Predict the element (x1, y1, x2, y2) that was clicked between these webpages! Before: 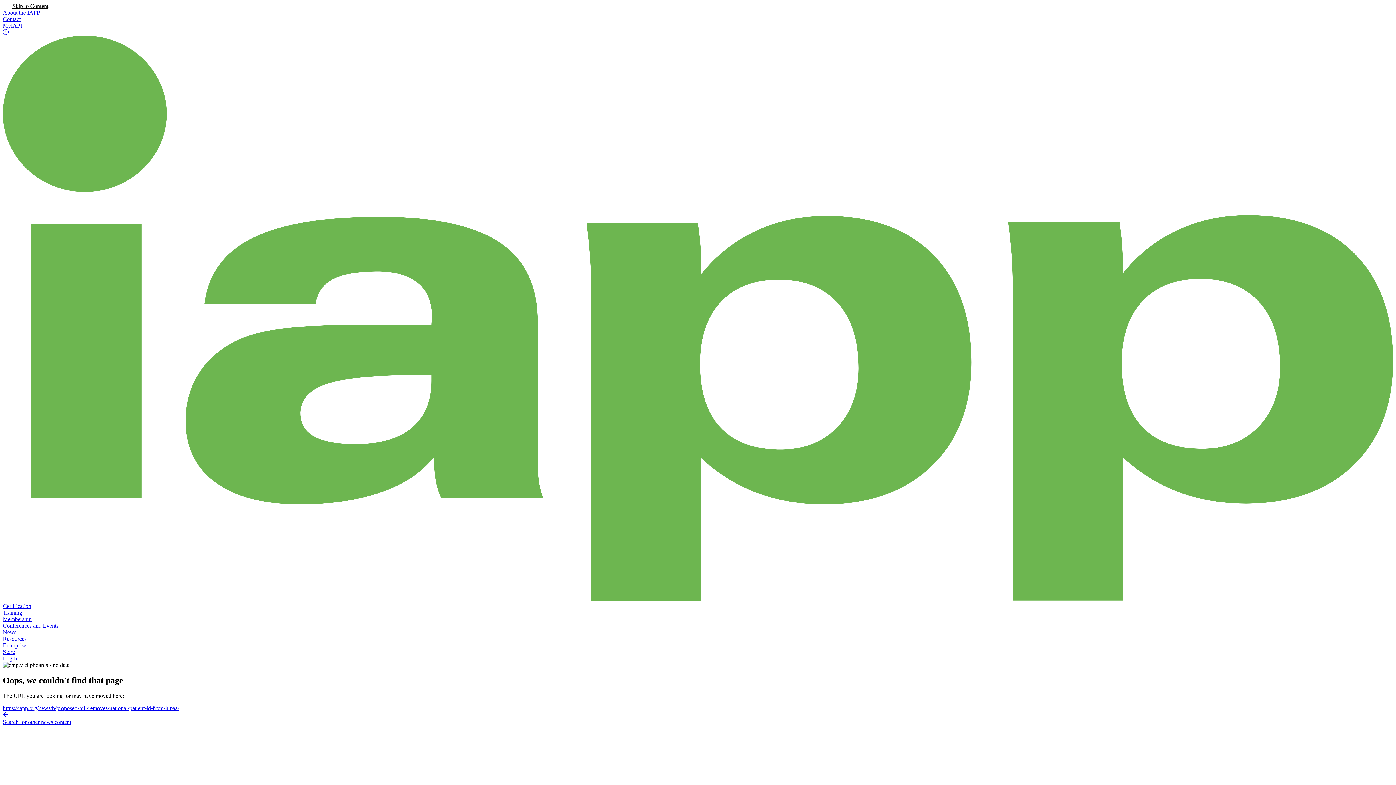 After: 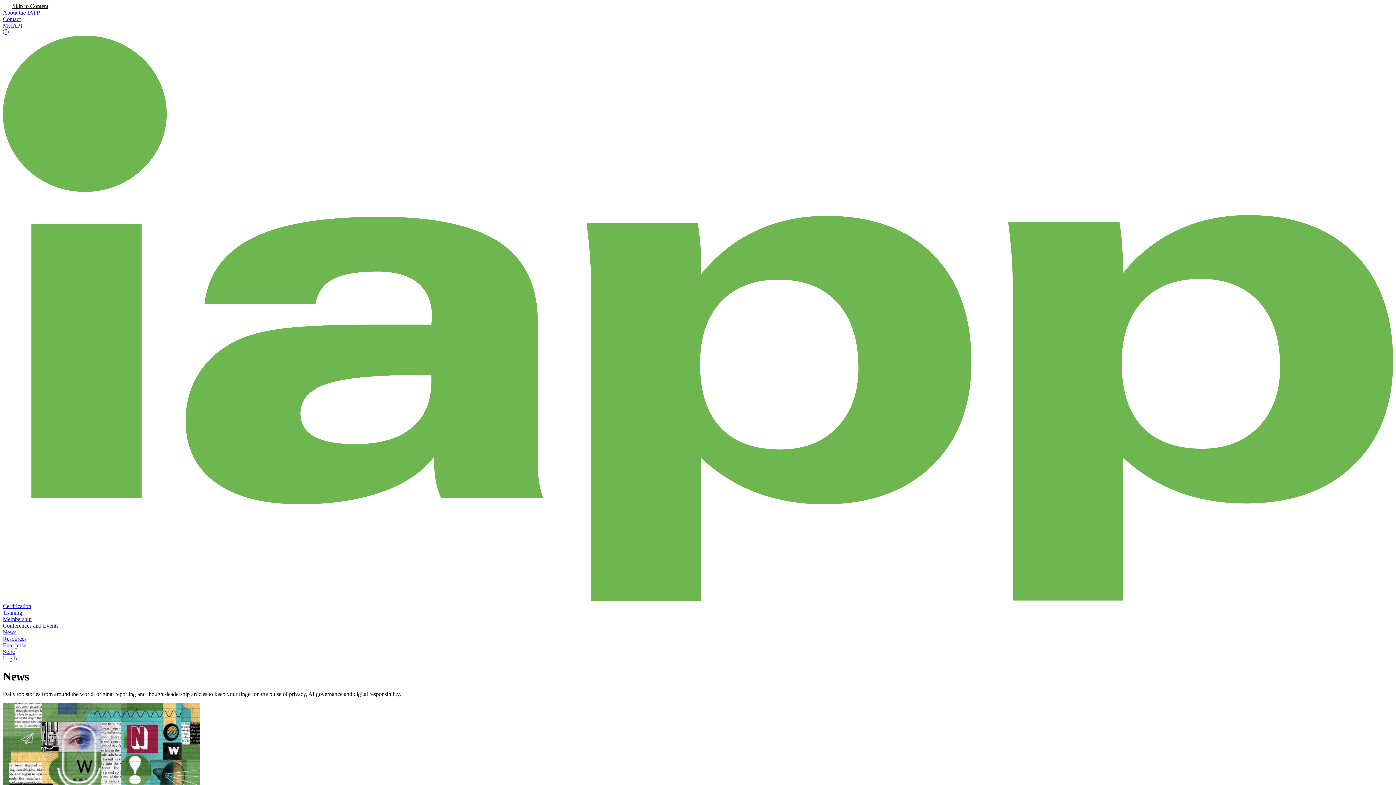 Action: label: Search for other news content bbox: (2, 712, 1393, 725)